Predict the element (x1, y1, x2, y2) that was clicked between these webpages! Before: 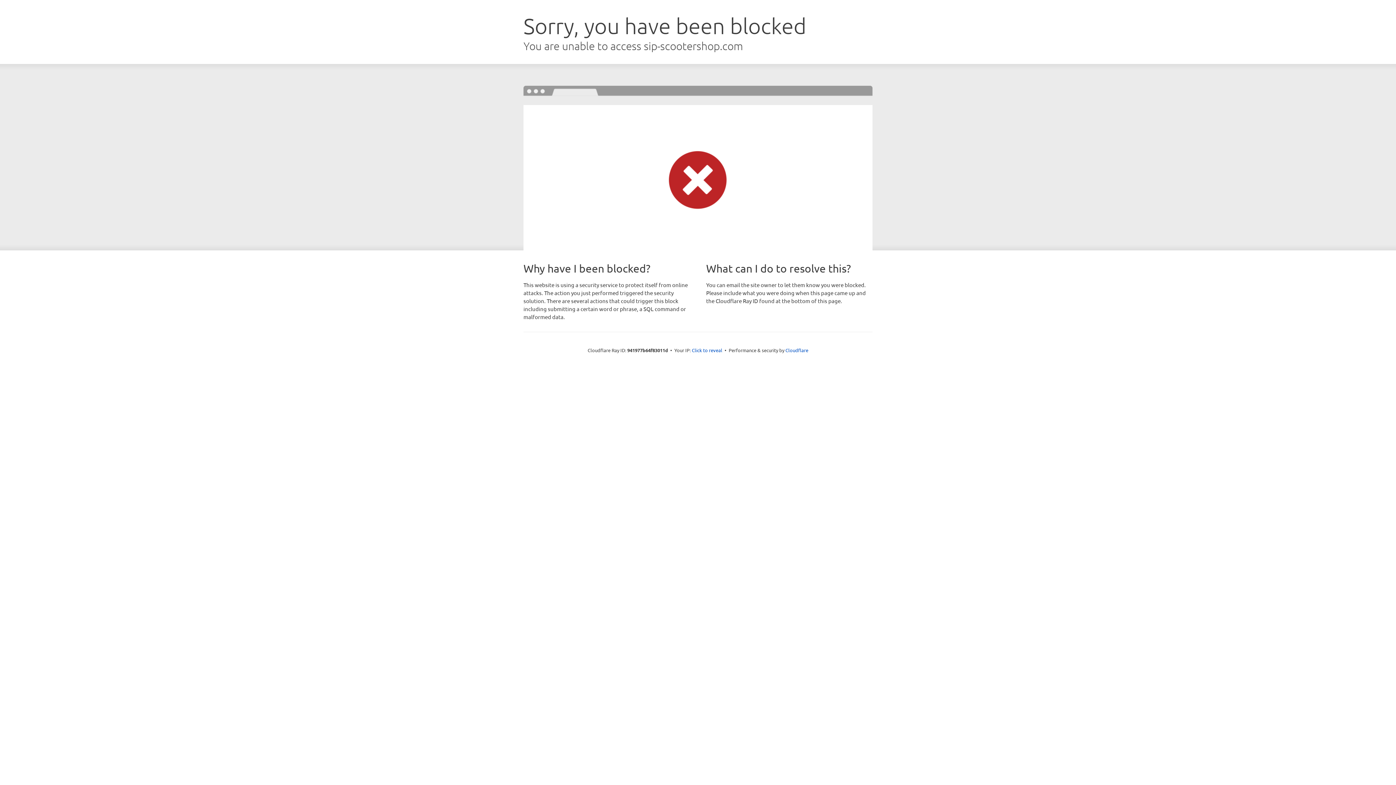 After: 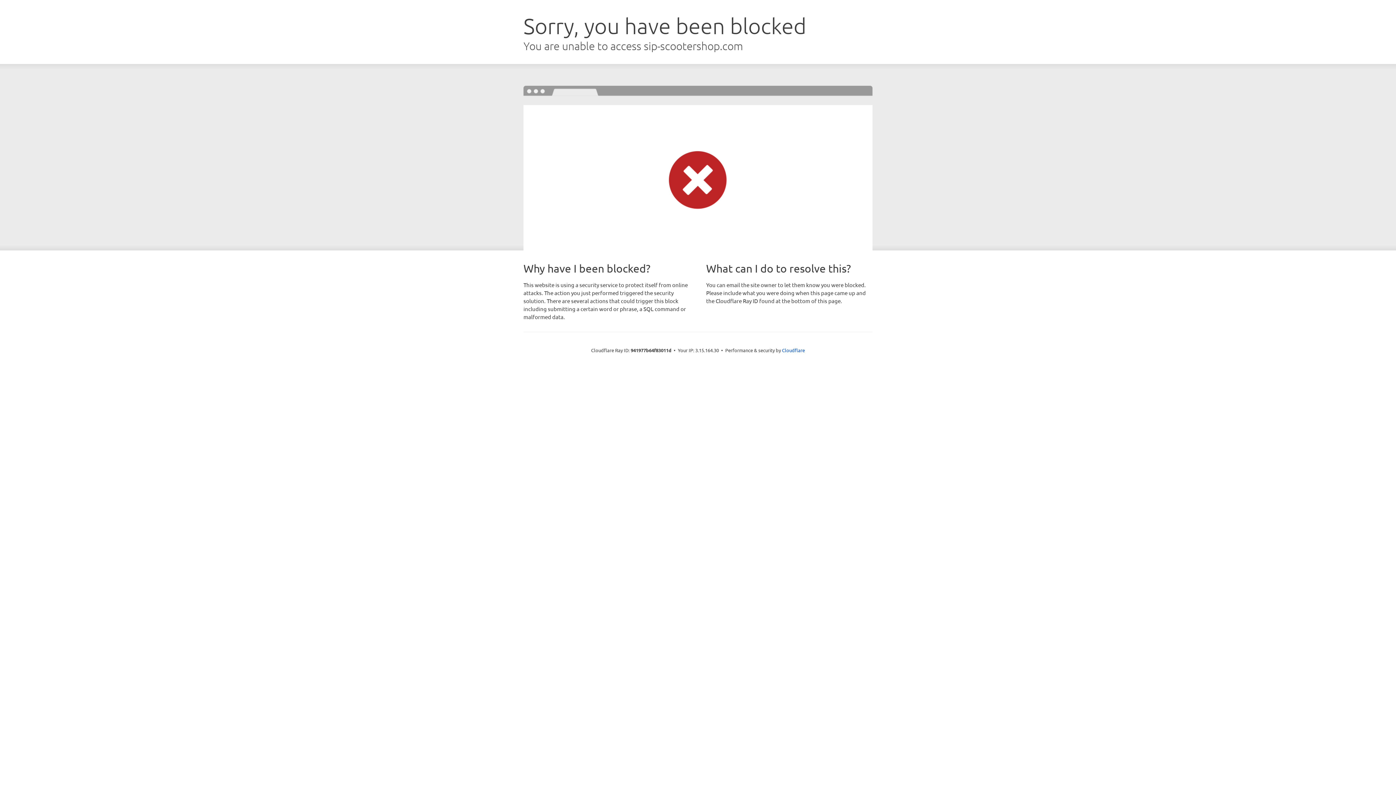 Action: bbox: (692, 346, 722, 353) label: Click to reveal